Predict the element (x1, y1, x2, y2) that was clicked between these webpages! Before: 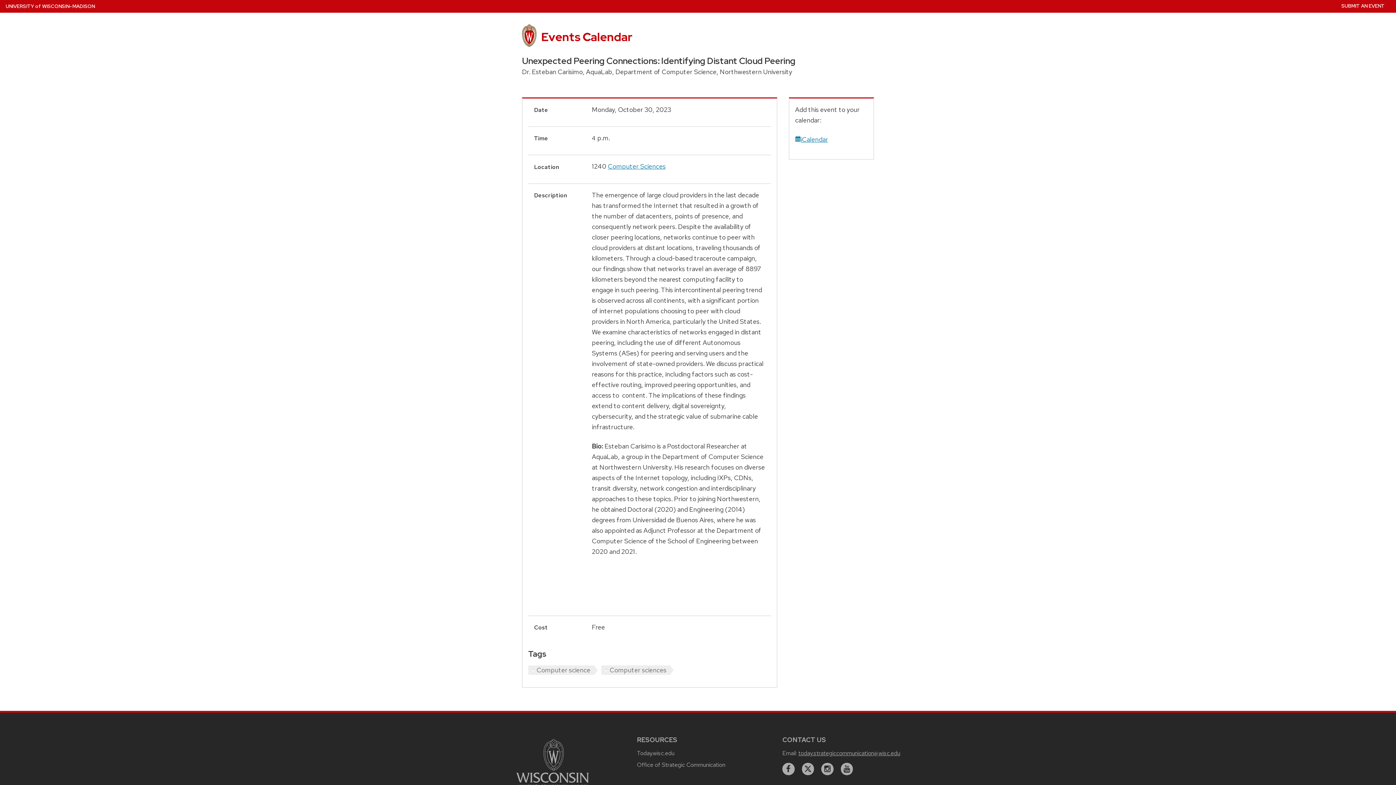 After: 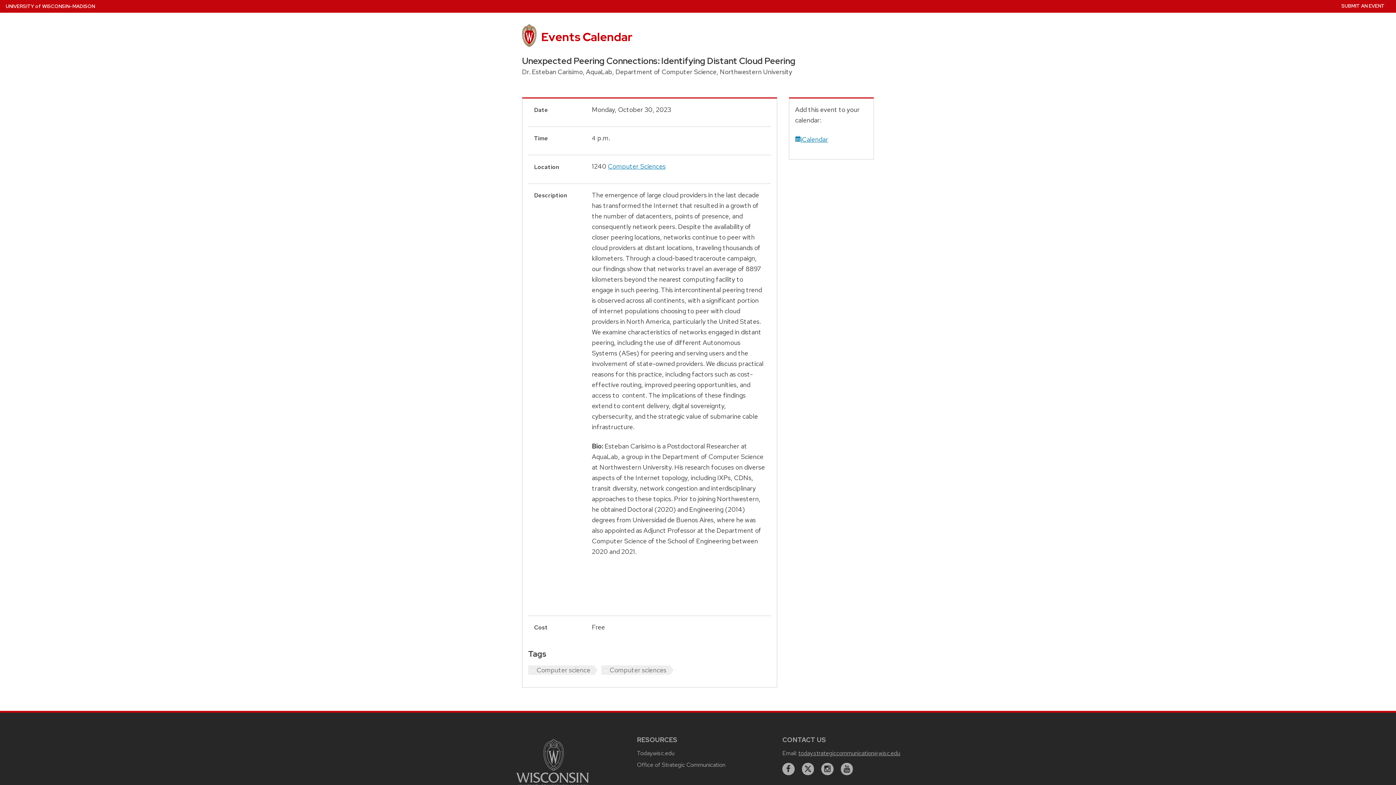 Action: label: iCalendar bbox: (795, 135, 828, 143)